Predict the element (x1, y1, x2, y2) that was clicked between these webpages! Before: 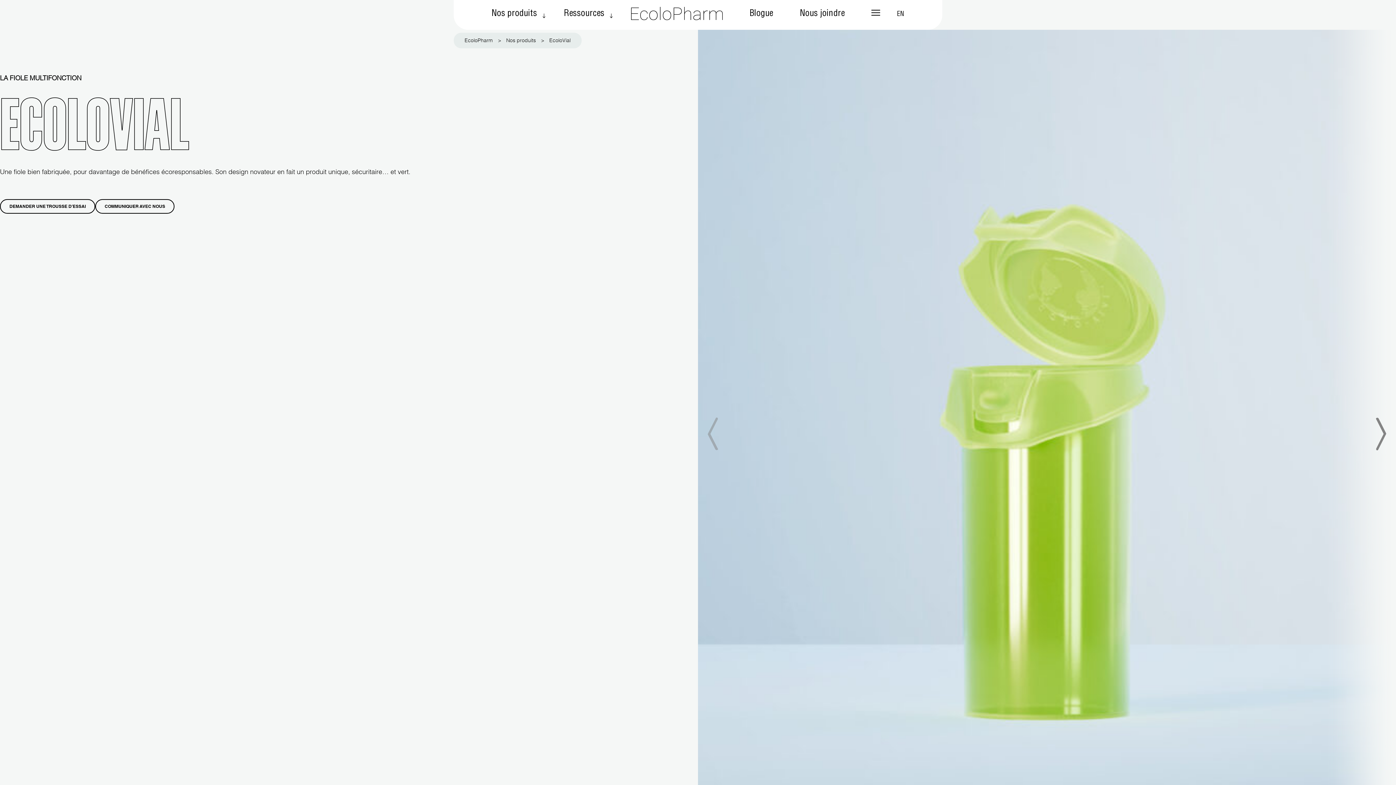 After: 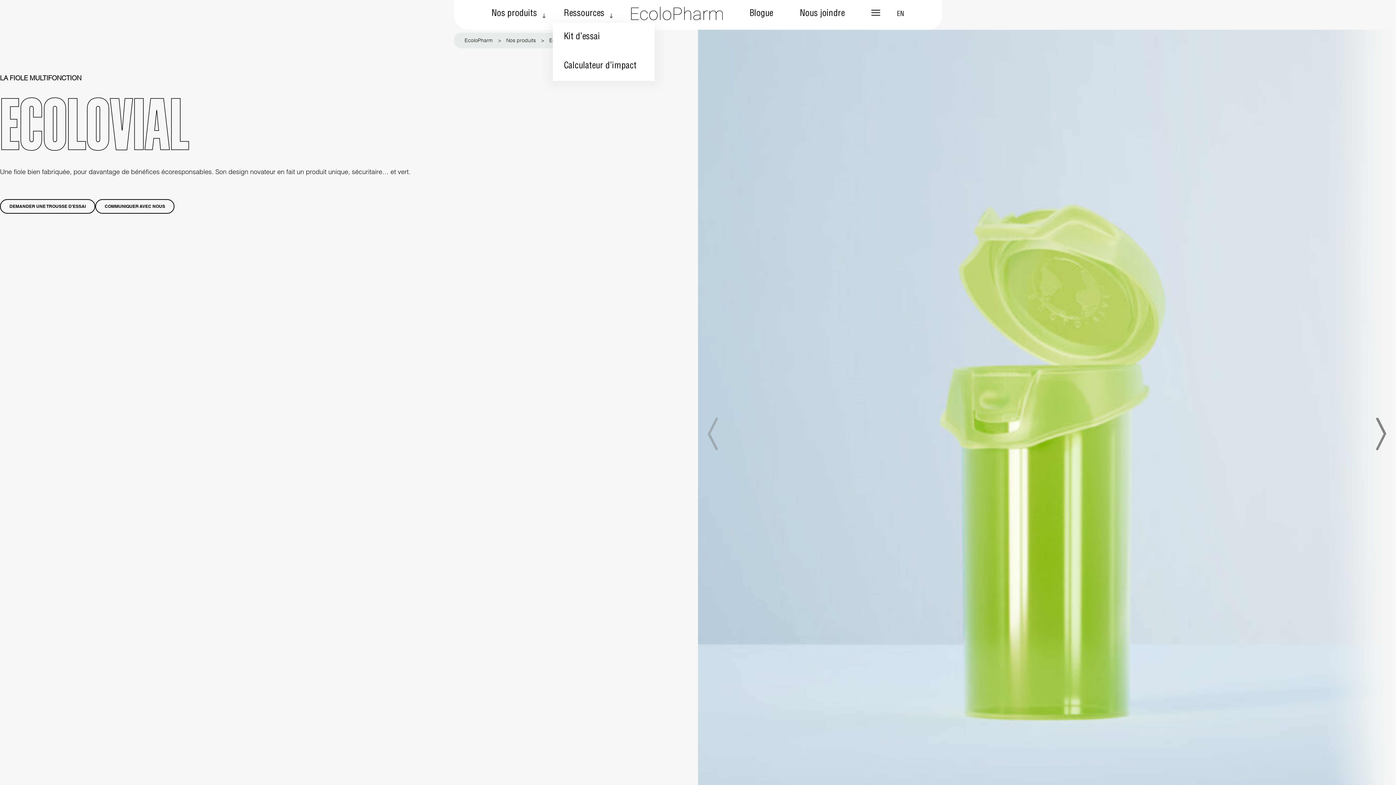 Action: label: Ressources bbox: (564, 9, 604, 18)